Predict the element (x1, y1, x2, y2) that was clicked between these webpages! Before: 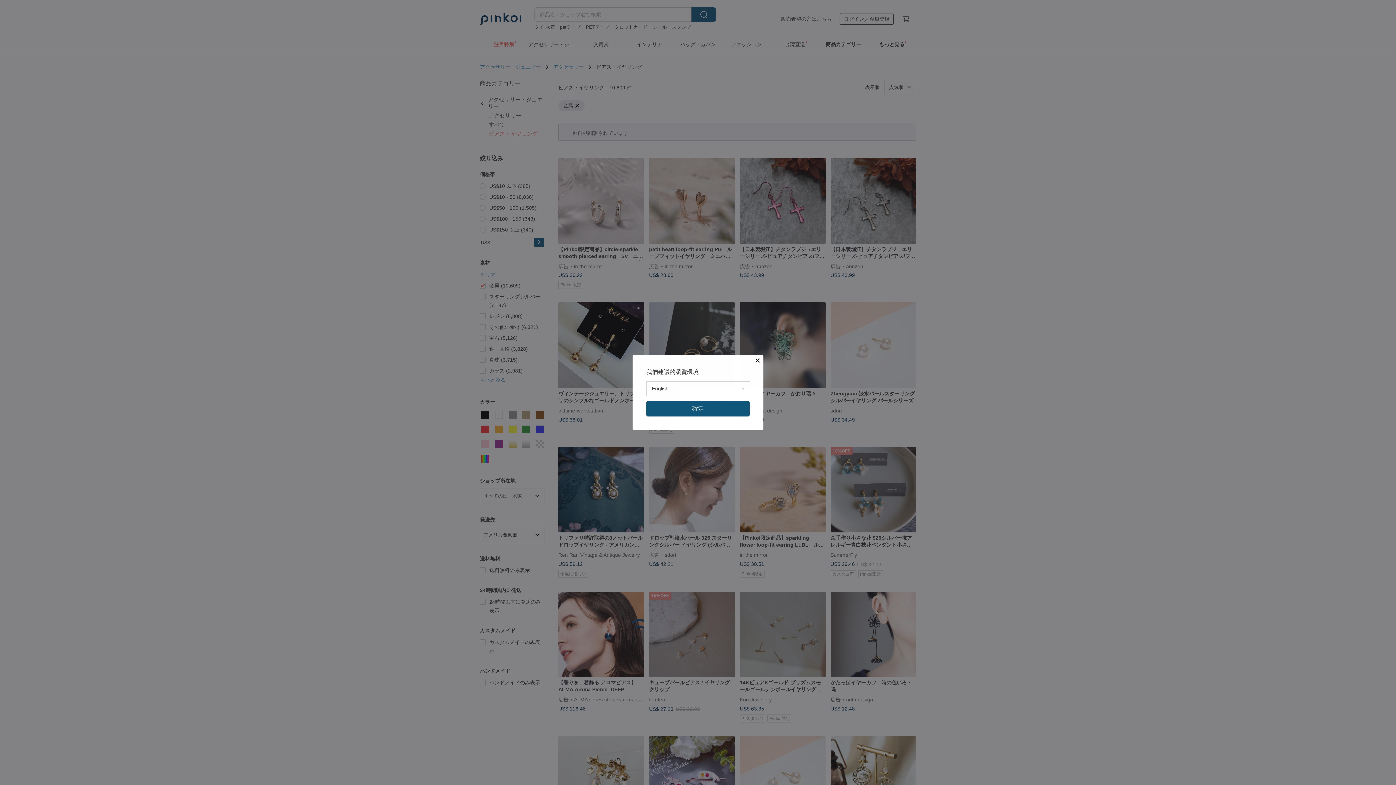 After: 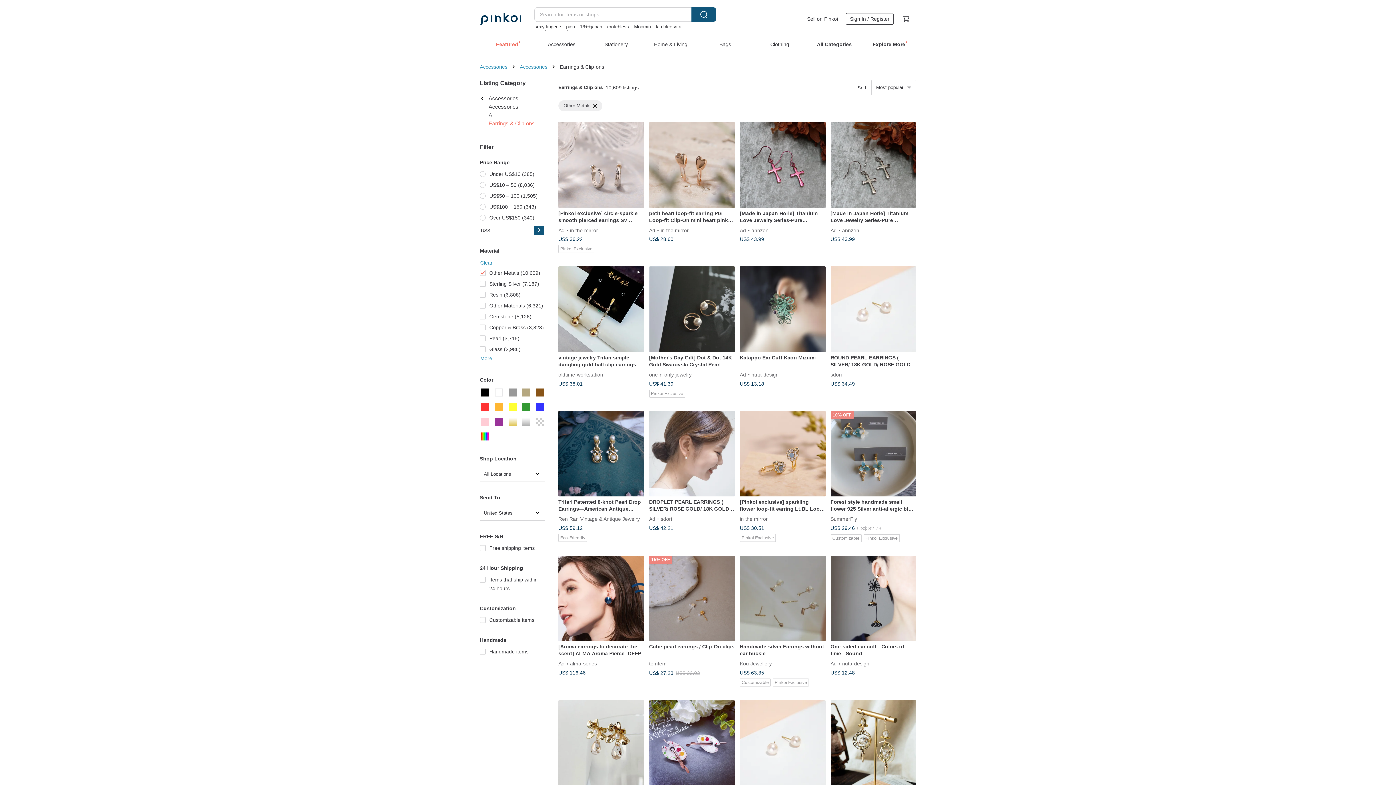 Action: label: 確定 bbox: (646, 401, 749, 416)